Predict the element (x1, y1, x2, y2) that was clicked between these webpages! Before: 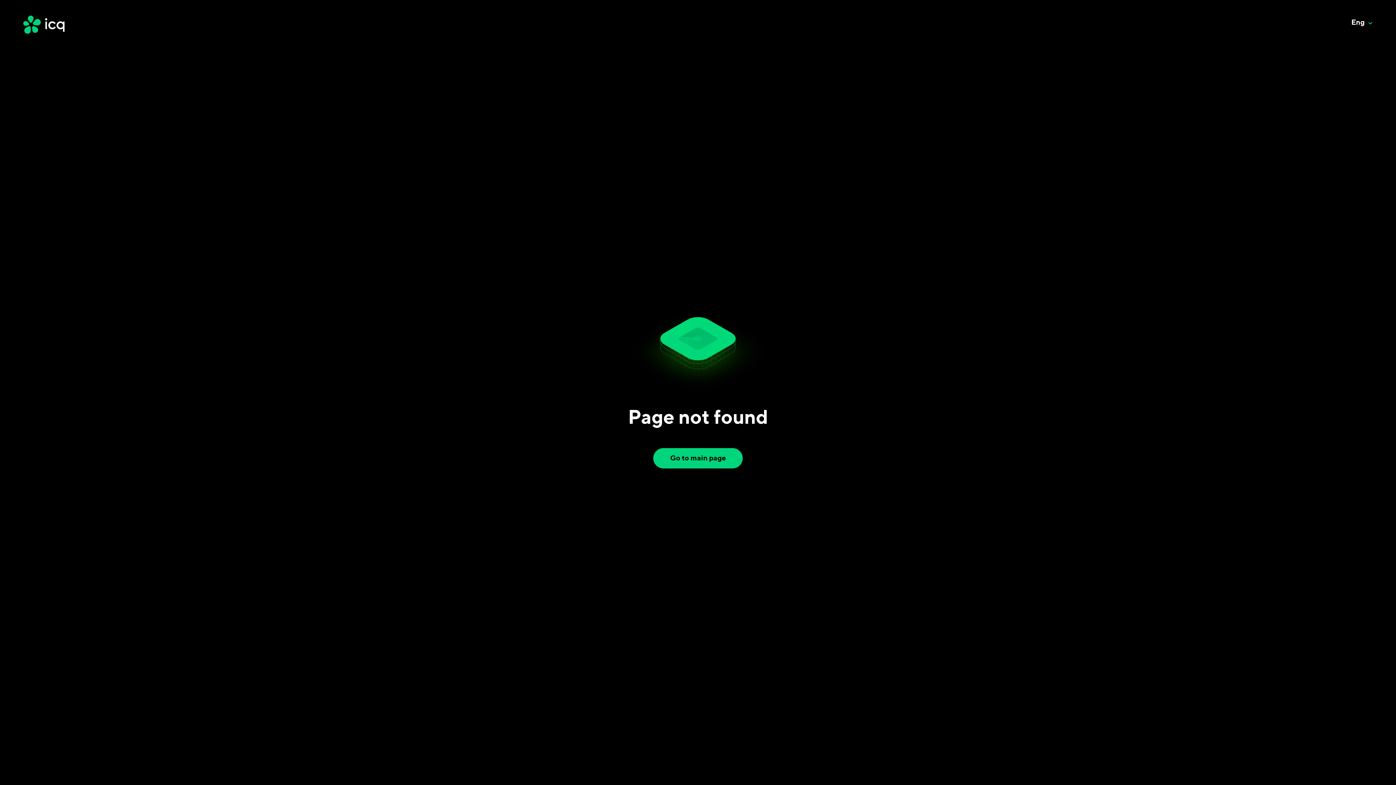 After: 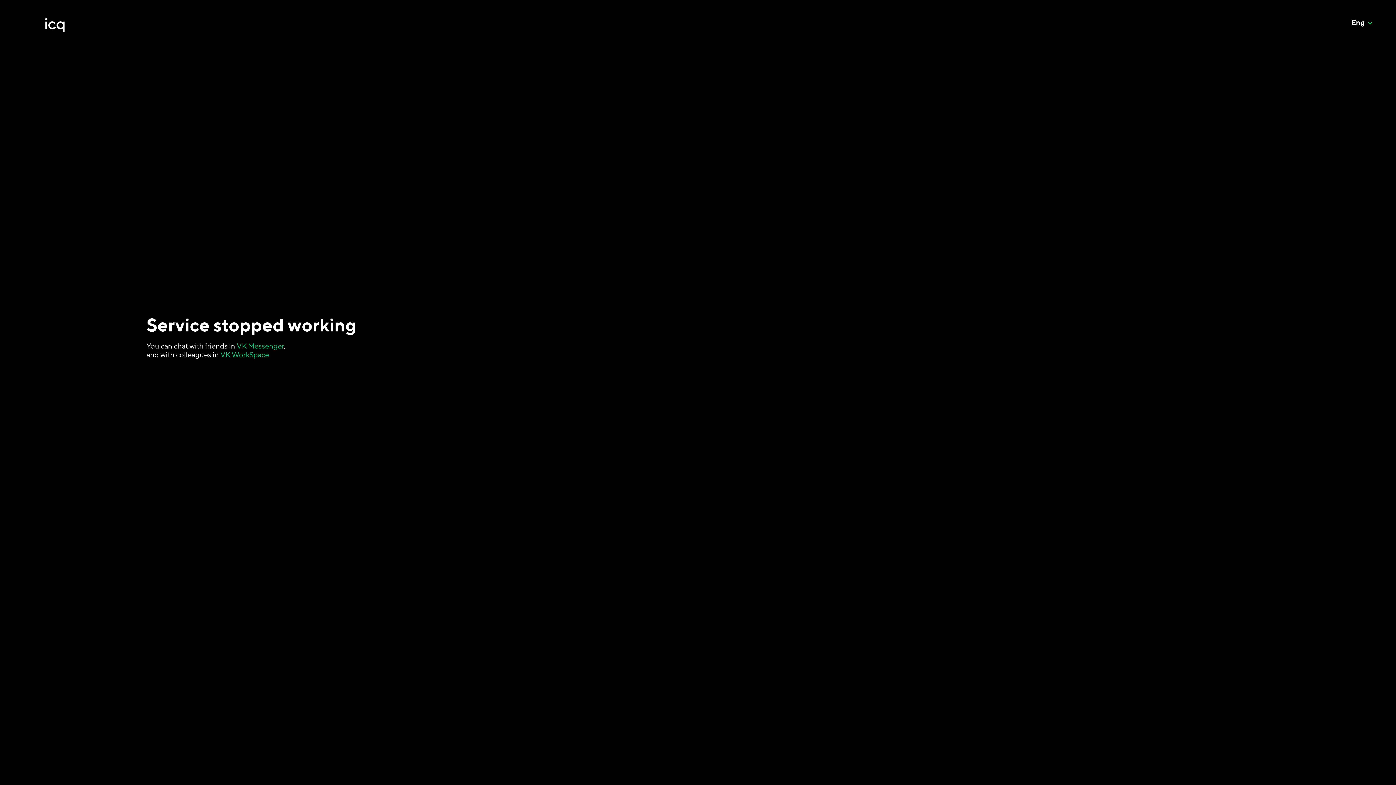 Action: bbox: (18, 11, 98, 37)